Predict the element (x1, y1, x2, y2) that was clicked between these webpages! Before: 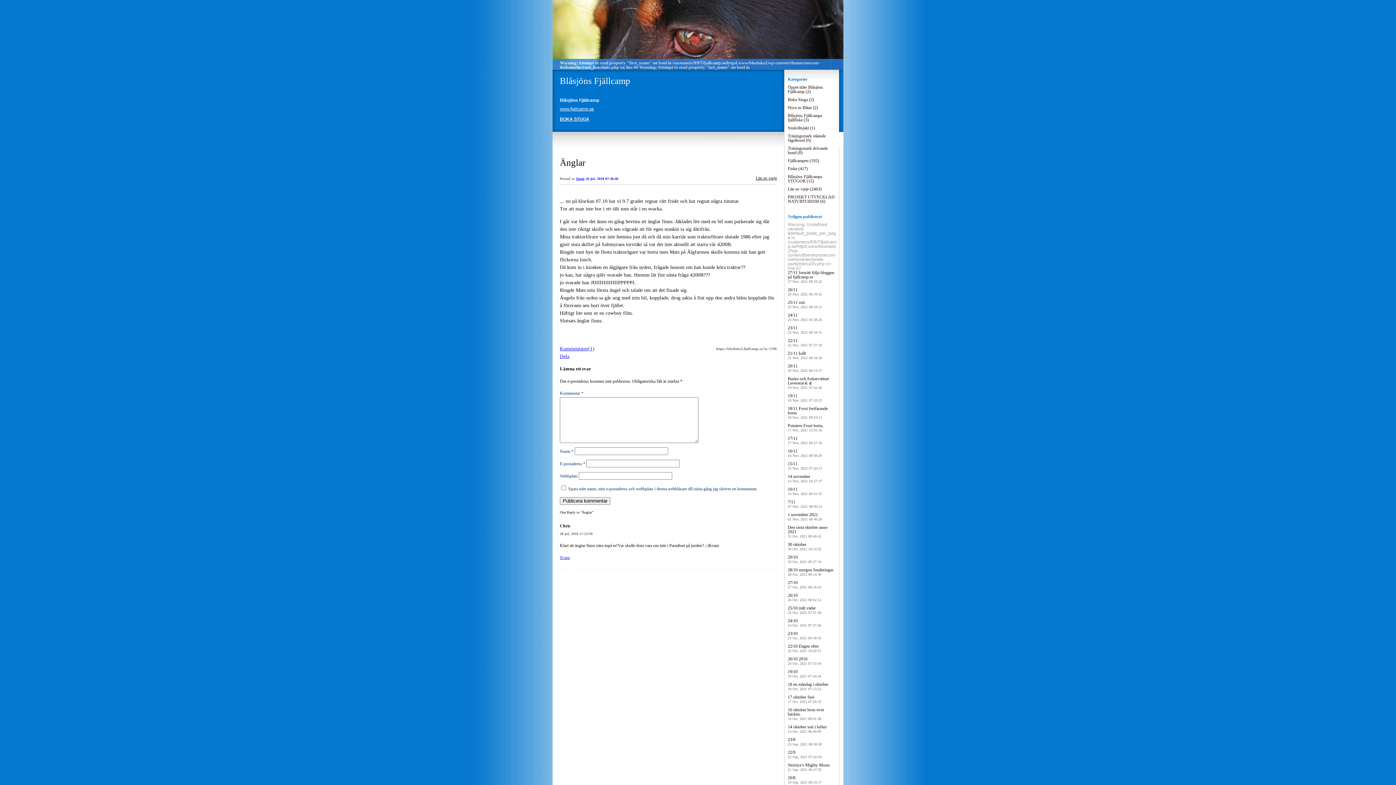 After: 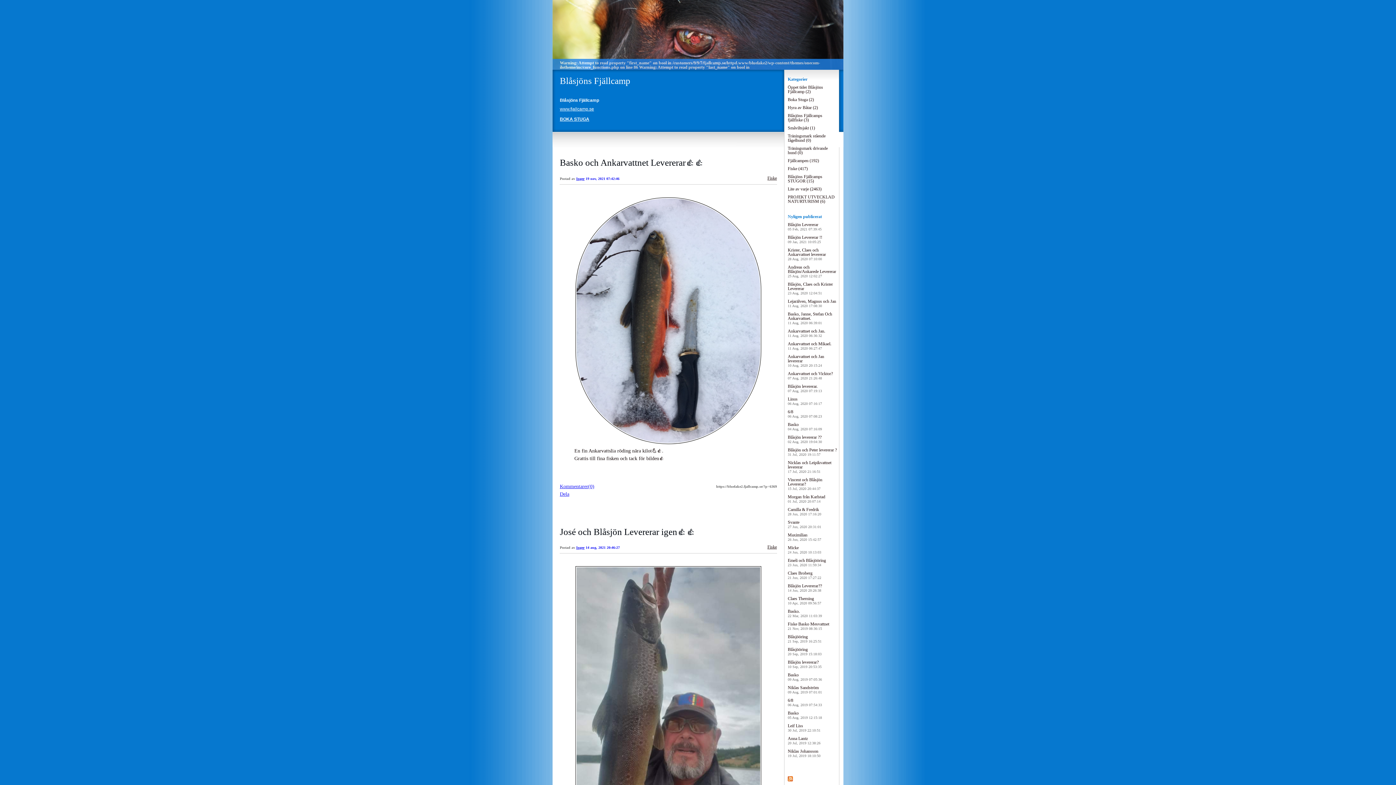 Action: bbox: (788, 166, 808, 171) label: Fiske (417)